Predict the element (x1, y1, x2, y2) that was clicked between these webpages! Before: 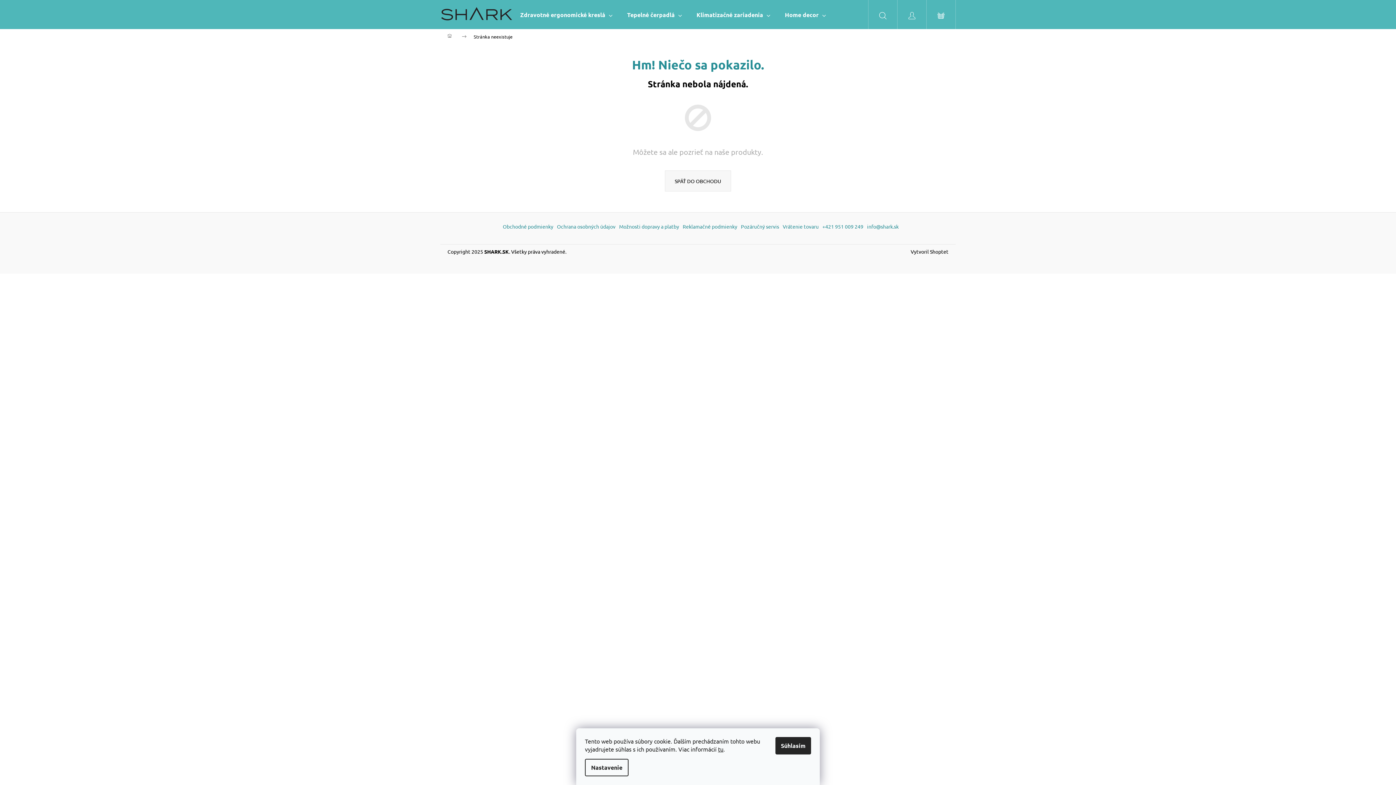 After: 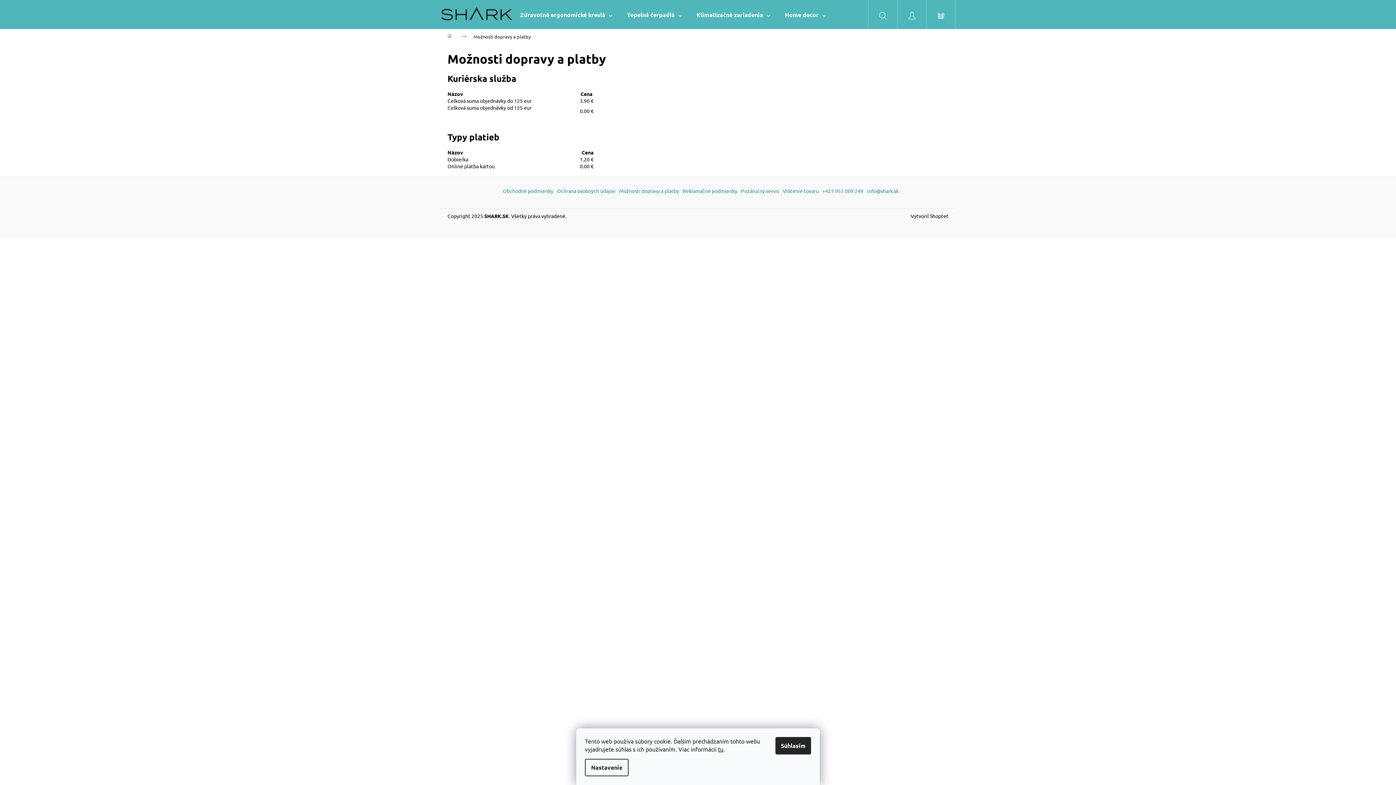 Action: label: Možnosti dopravy a platby bbox: (619, 223, 679, 229)